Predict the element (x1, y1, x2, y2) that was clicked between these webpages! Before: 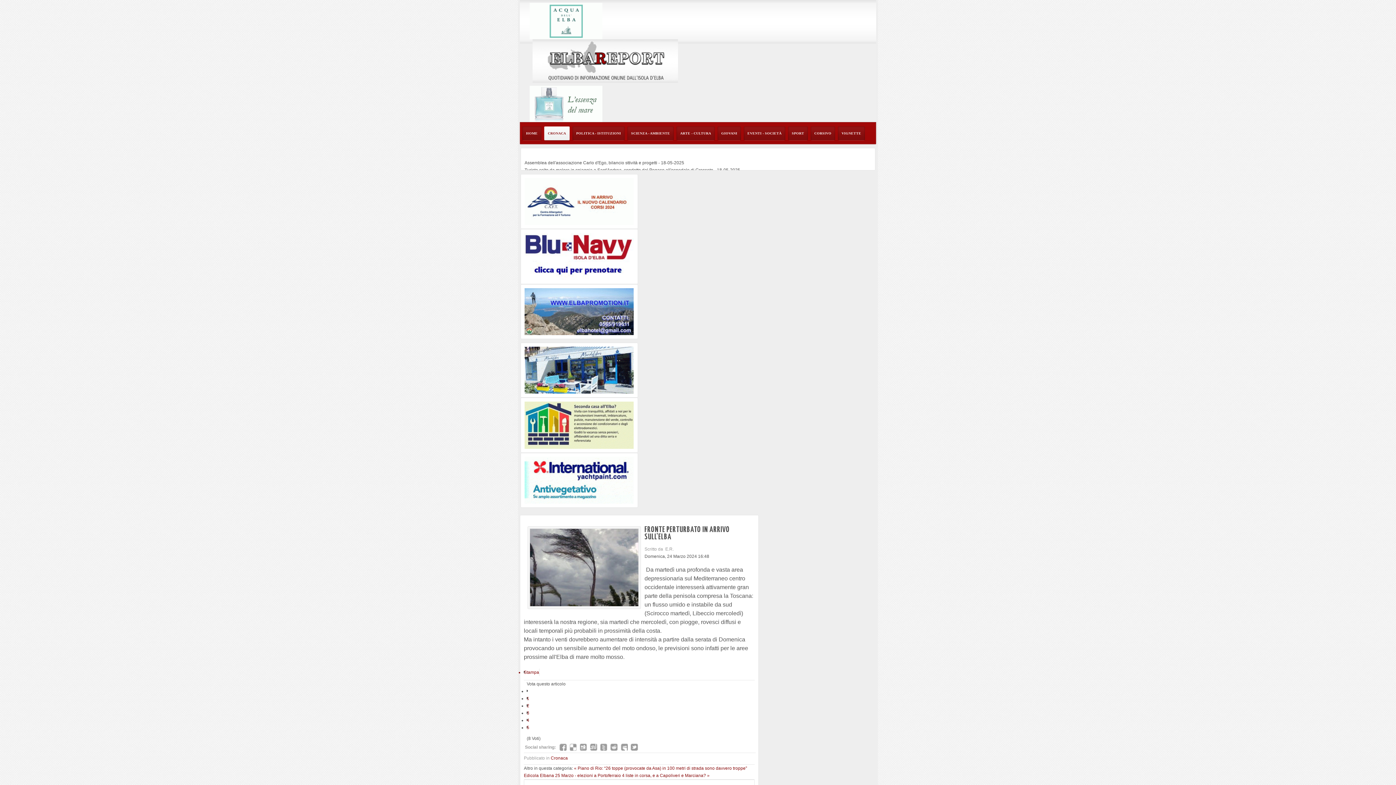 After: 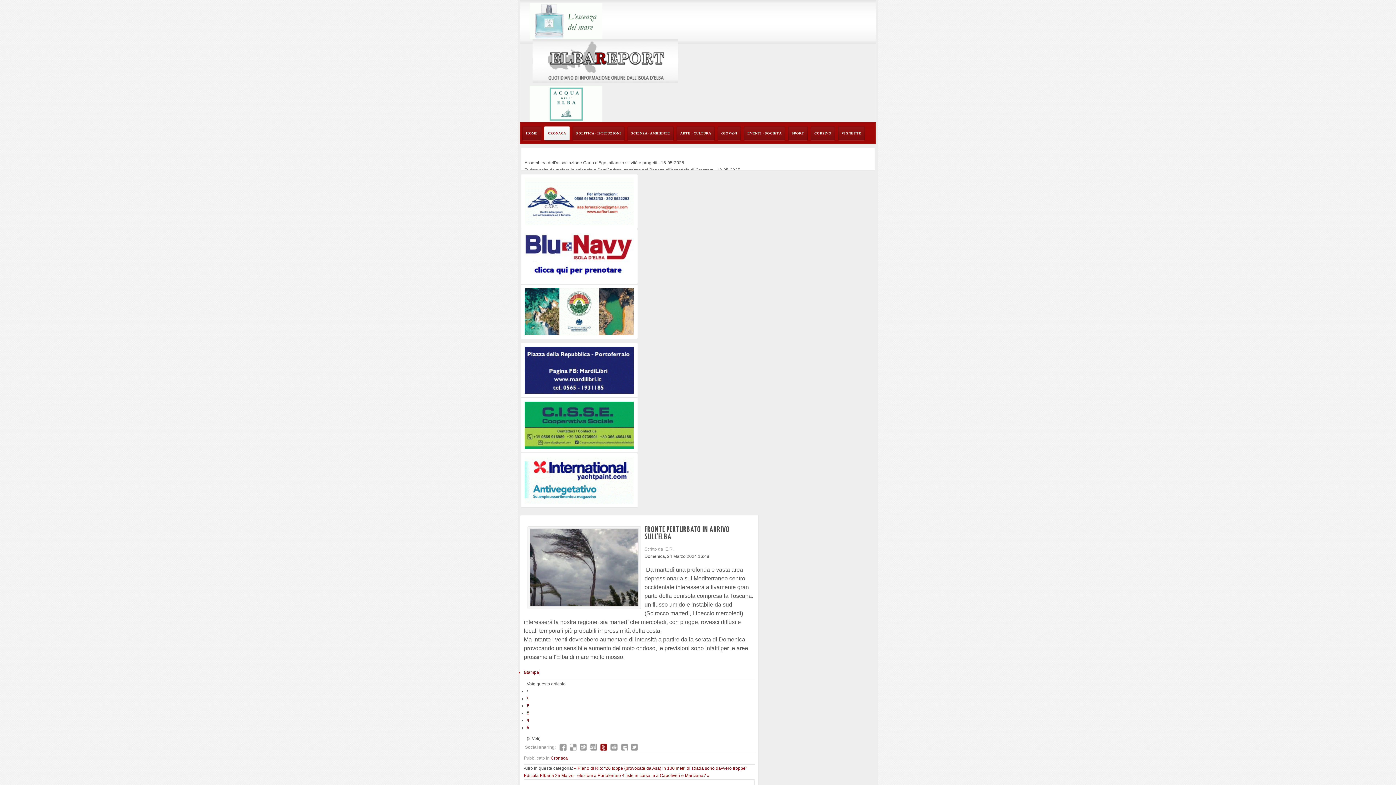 Action: bbox: (600, 744, 607, 751) label: Aggiungi a Technorati